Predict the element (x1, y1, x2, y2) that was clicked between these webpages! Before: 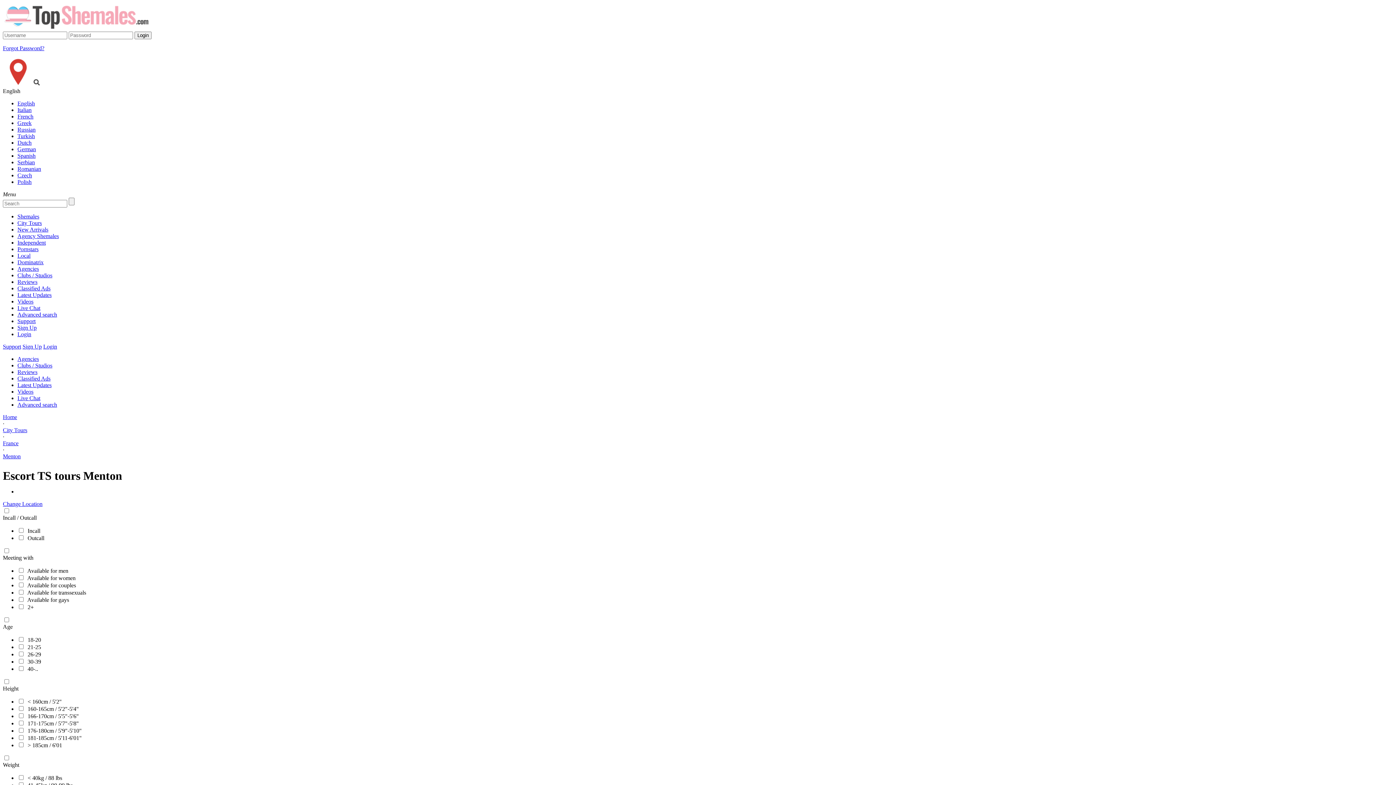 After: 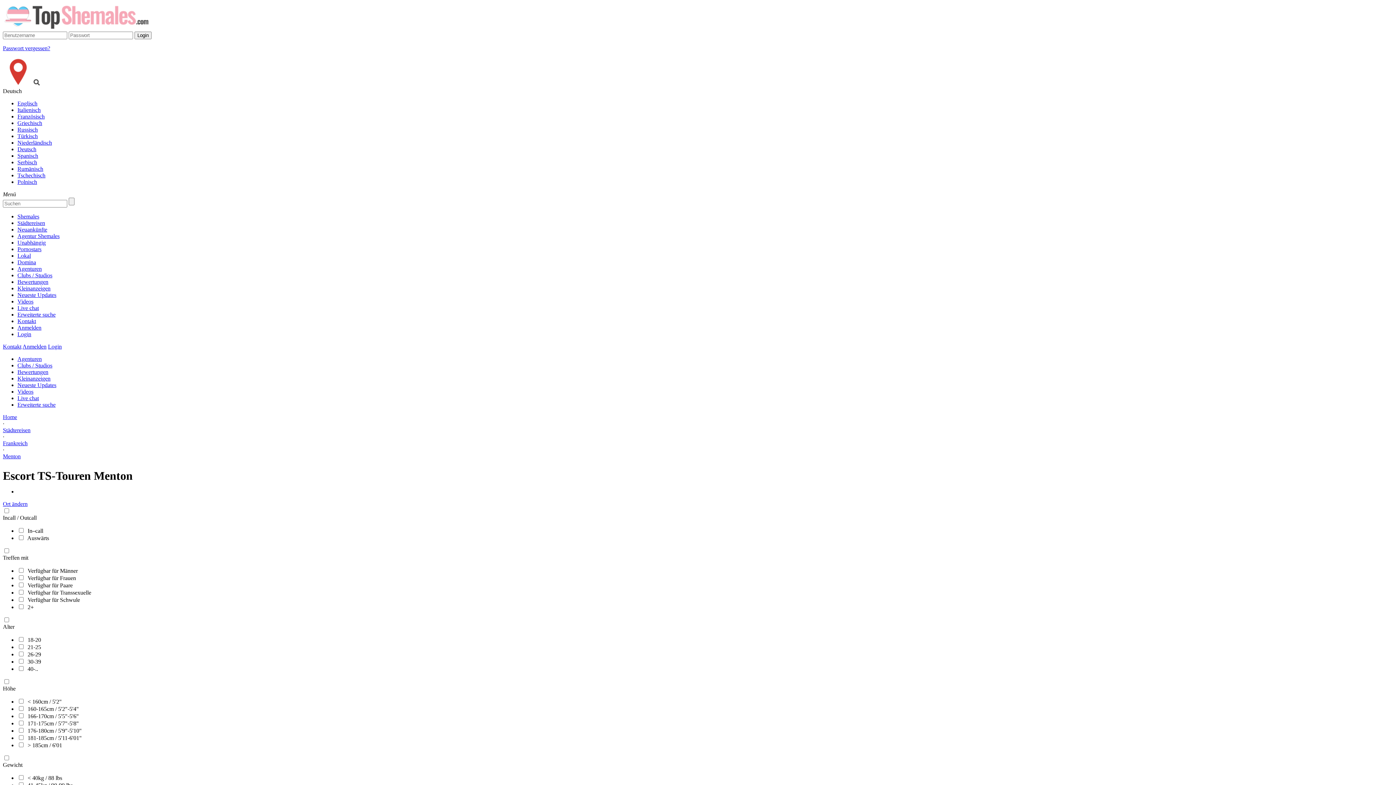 Action: label: German bbox: (17, 146, 1393, 152)